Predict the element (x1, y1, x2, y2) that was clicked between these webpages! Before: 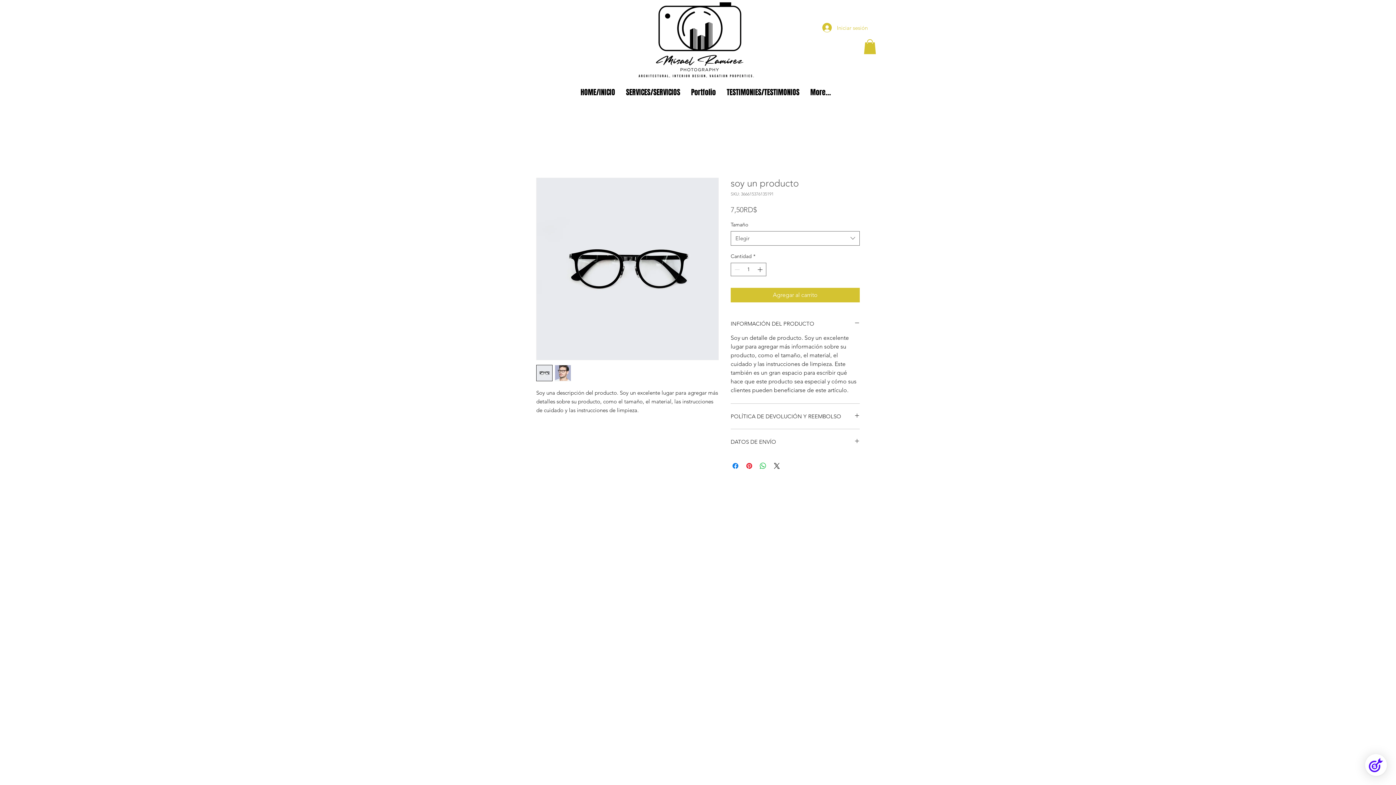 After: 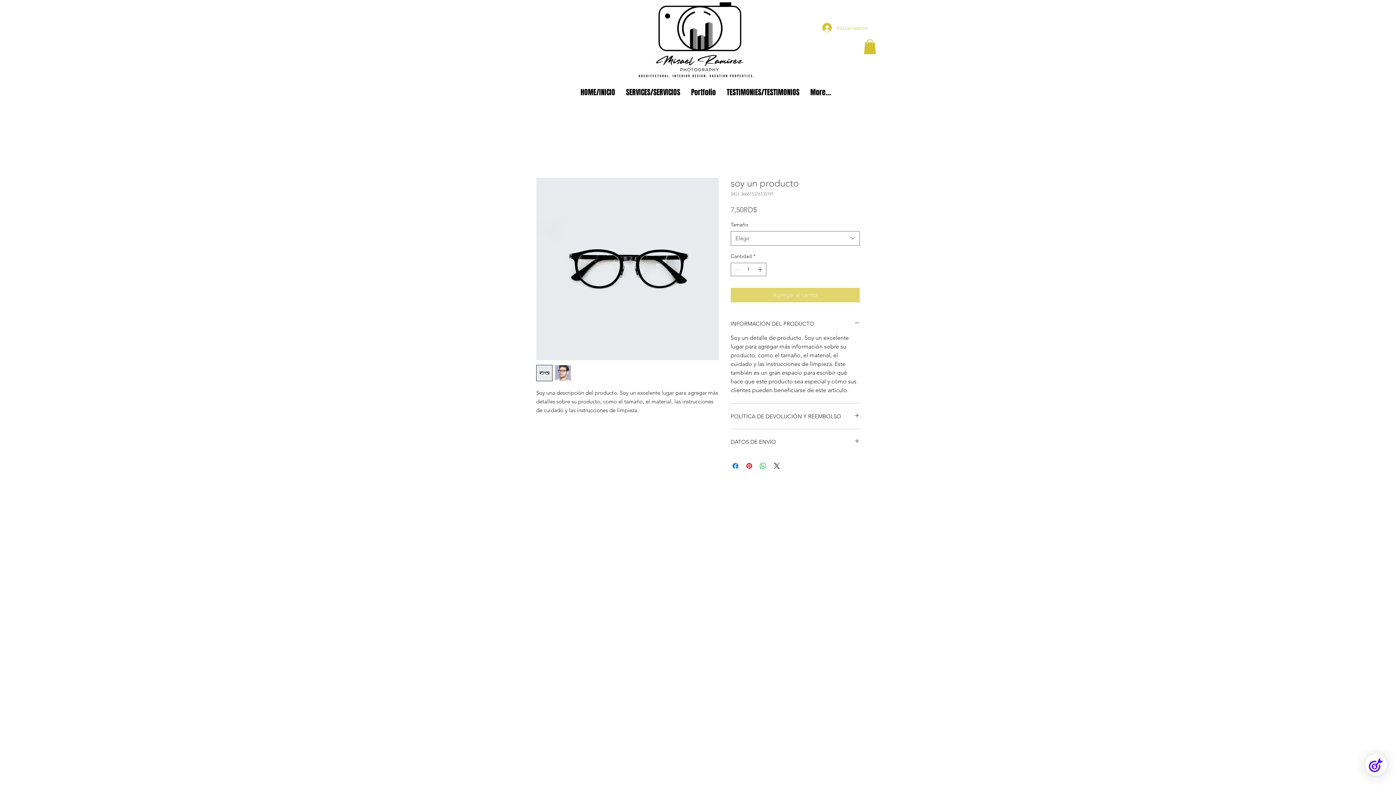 Action: label: Agregar al carrito bbox: (730, 287, 860, 302)